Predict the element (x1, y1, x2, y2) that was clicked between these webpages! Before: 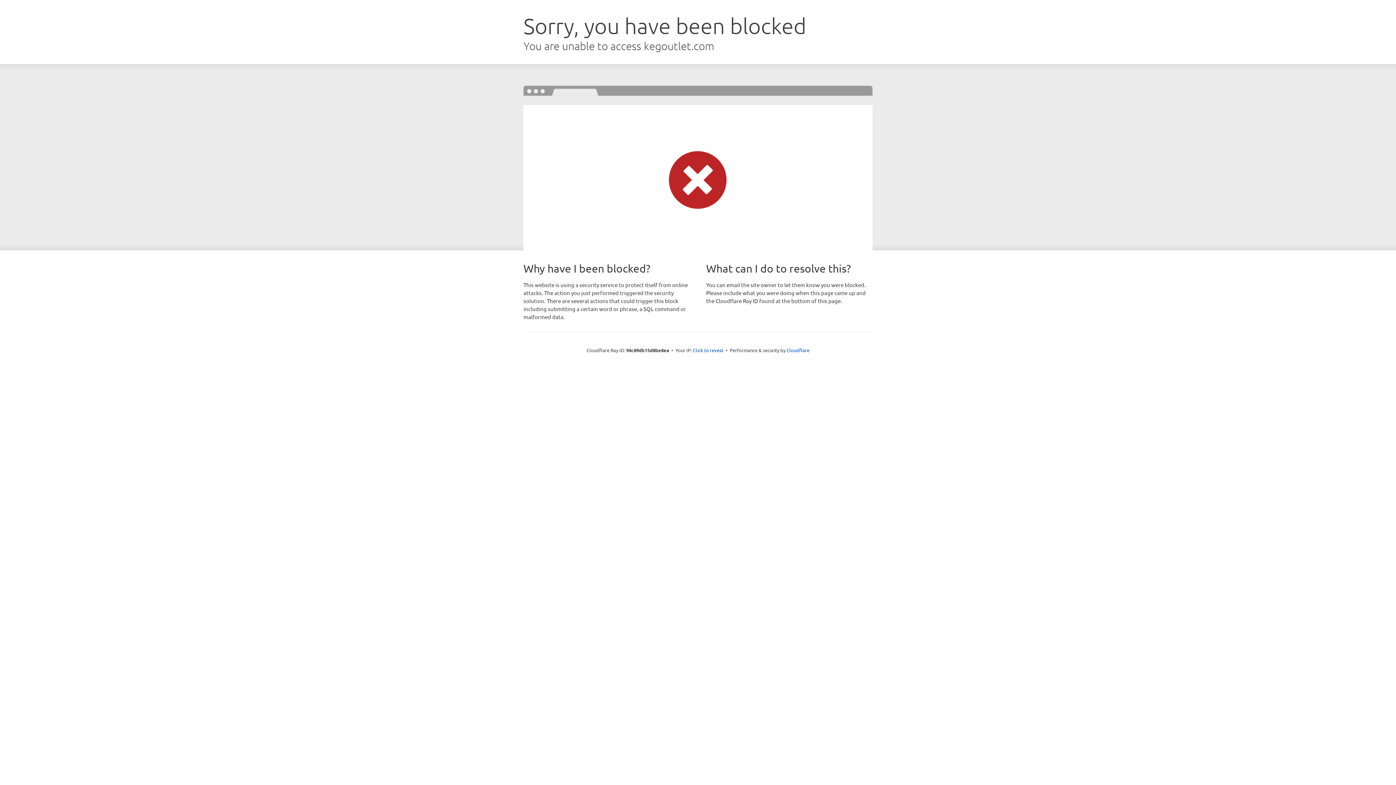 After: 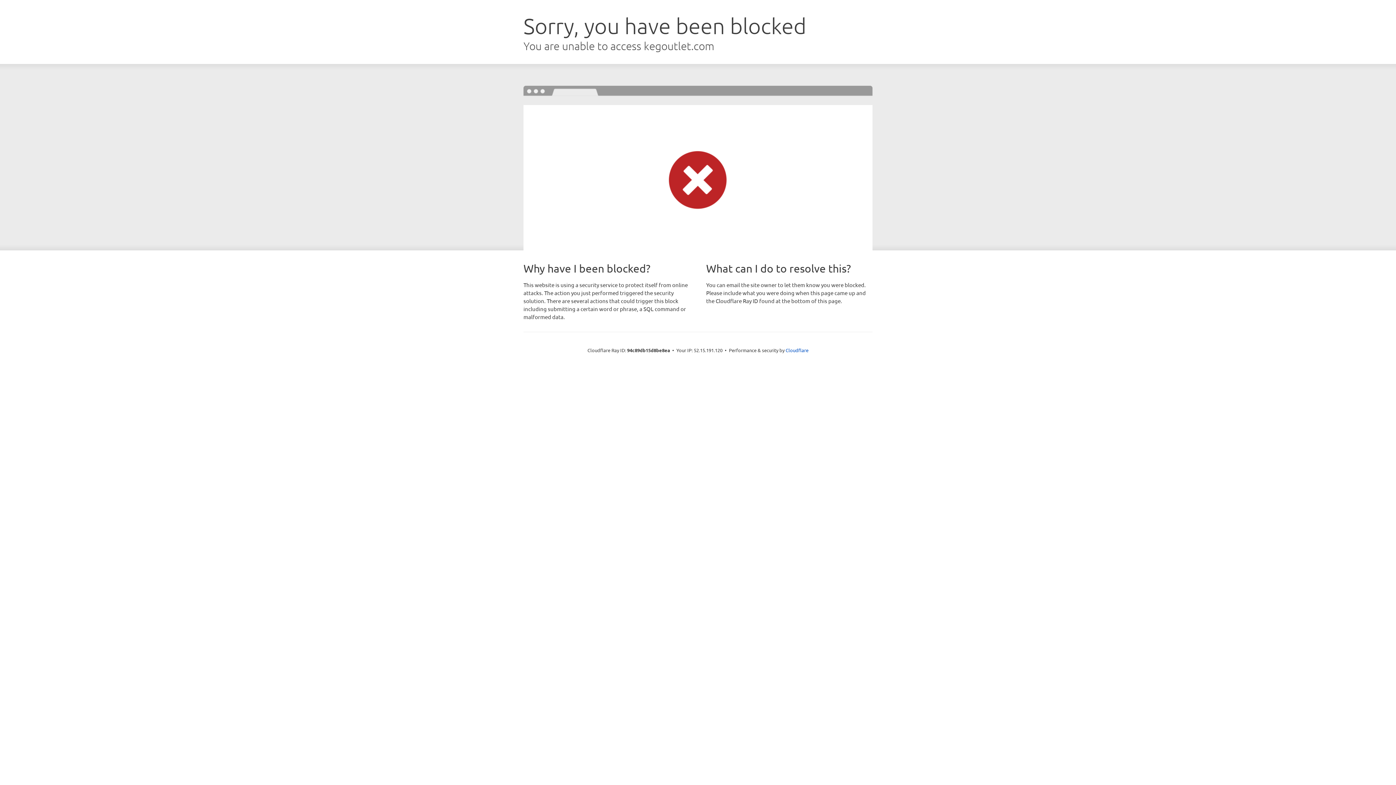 Action: bbox: (693, 346, 723, 353) label: Click to reveal